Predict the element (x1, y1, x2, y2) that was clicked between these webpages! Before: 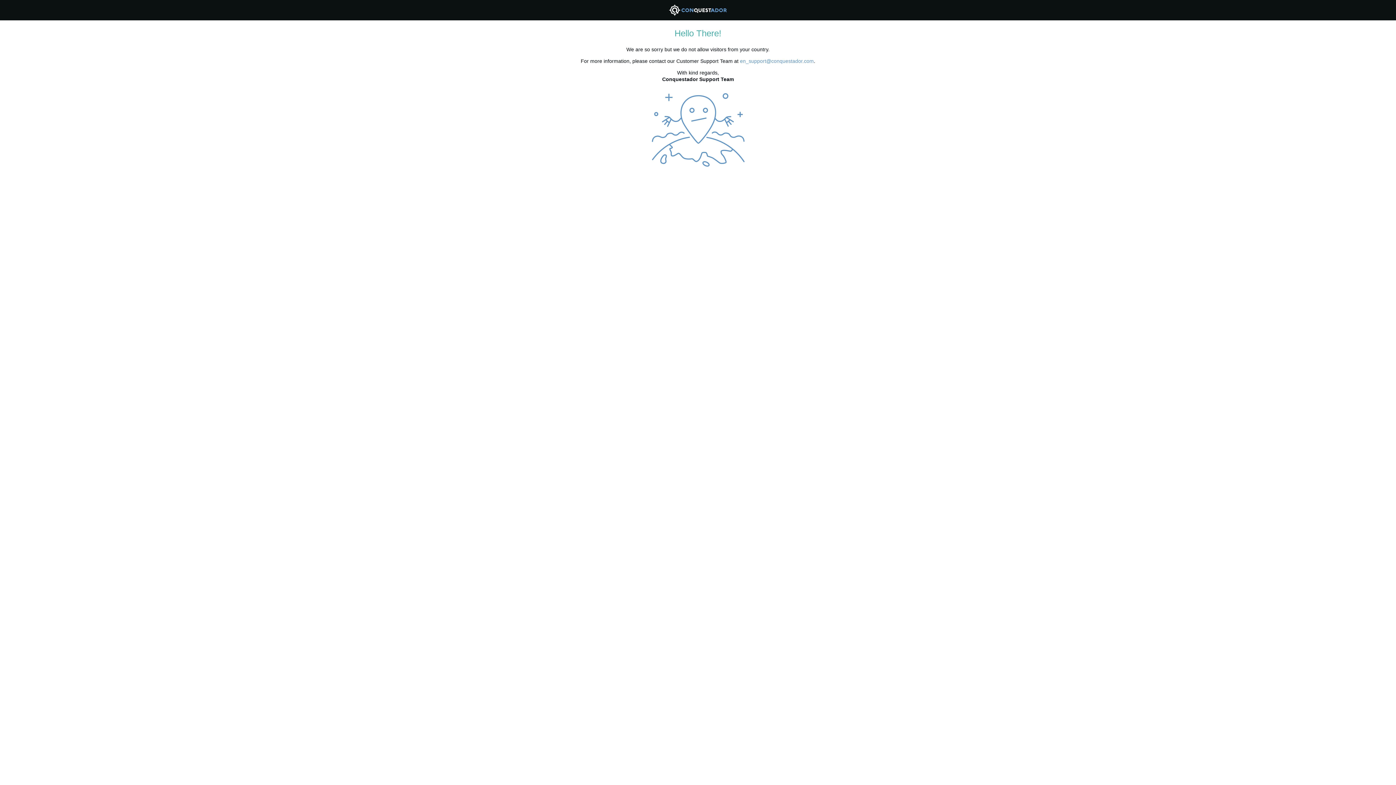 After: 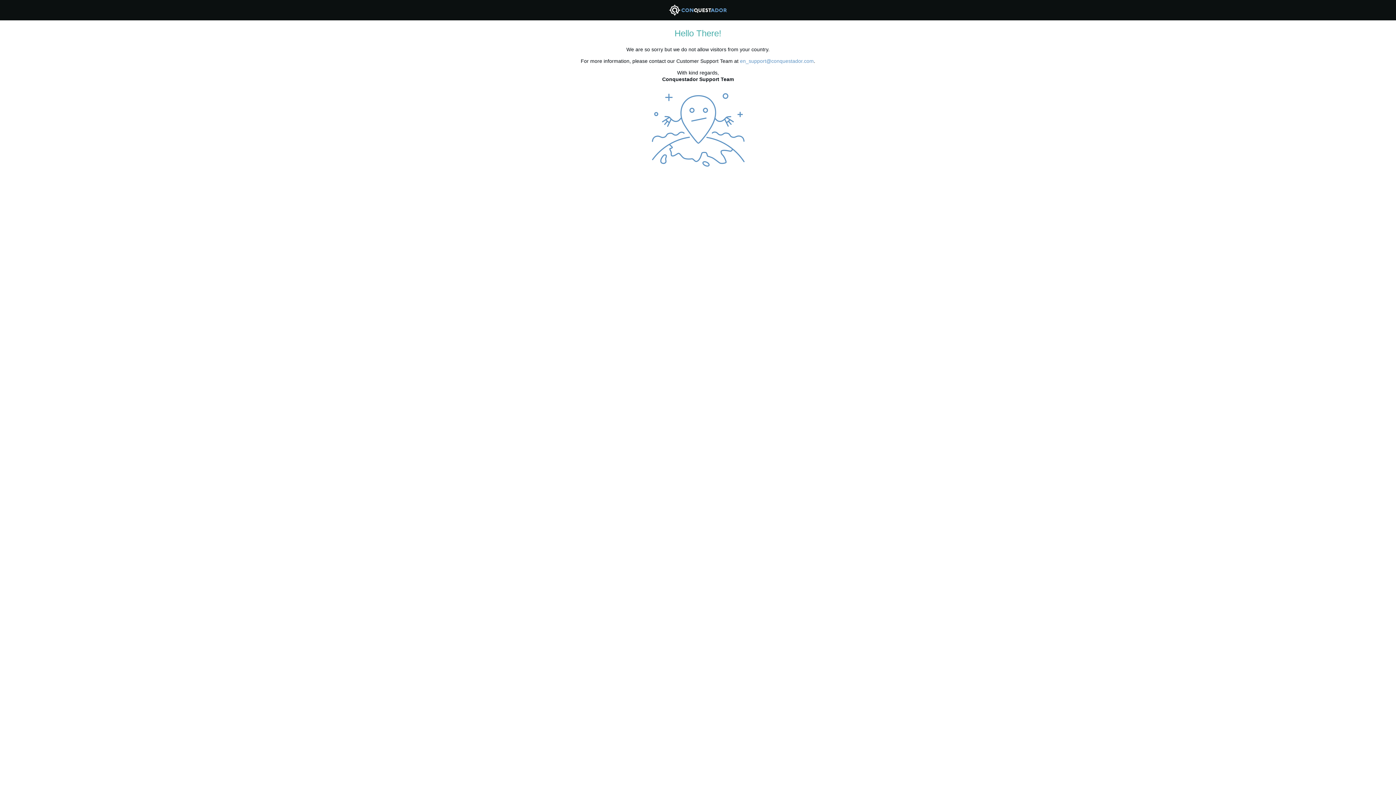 Action: bbox: (740, 58, 814, 63) label: en_support@conquestador.com